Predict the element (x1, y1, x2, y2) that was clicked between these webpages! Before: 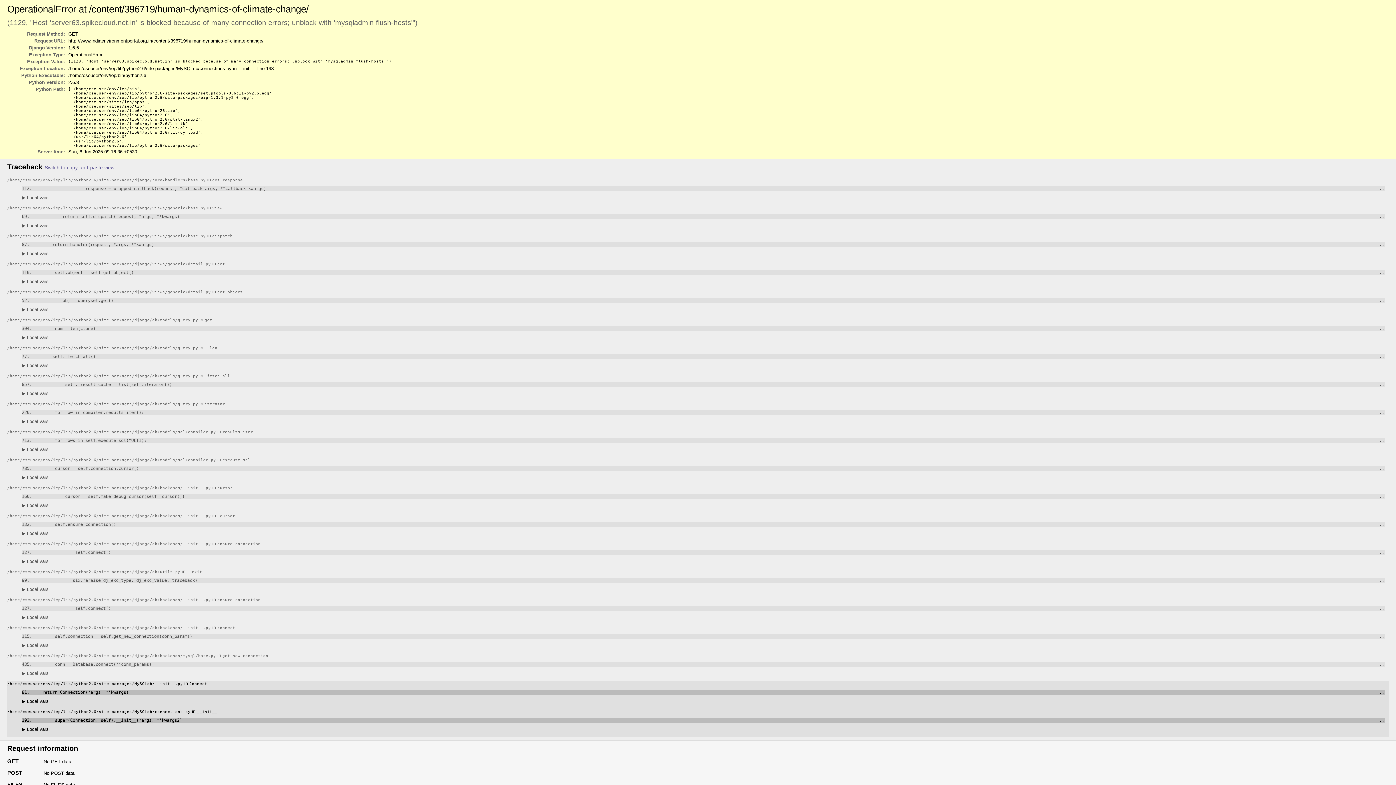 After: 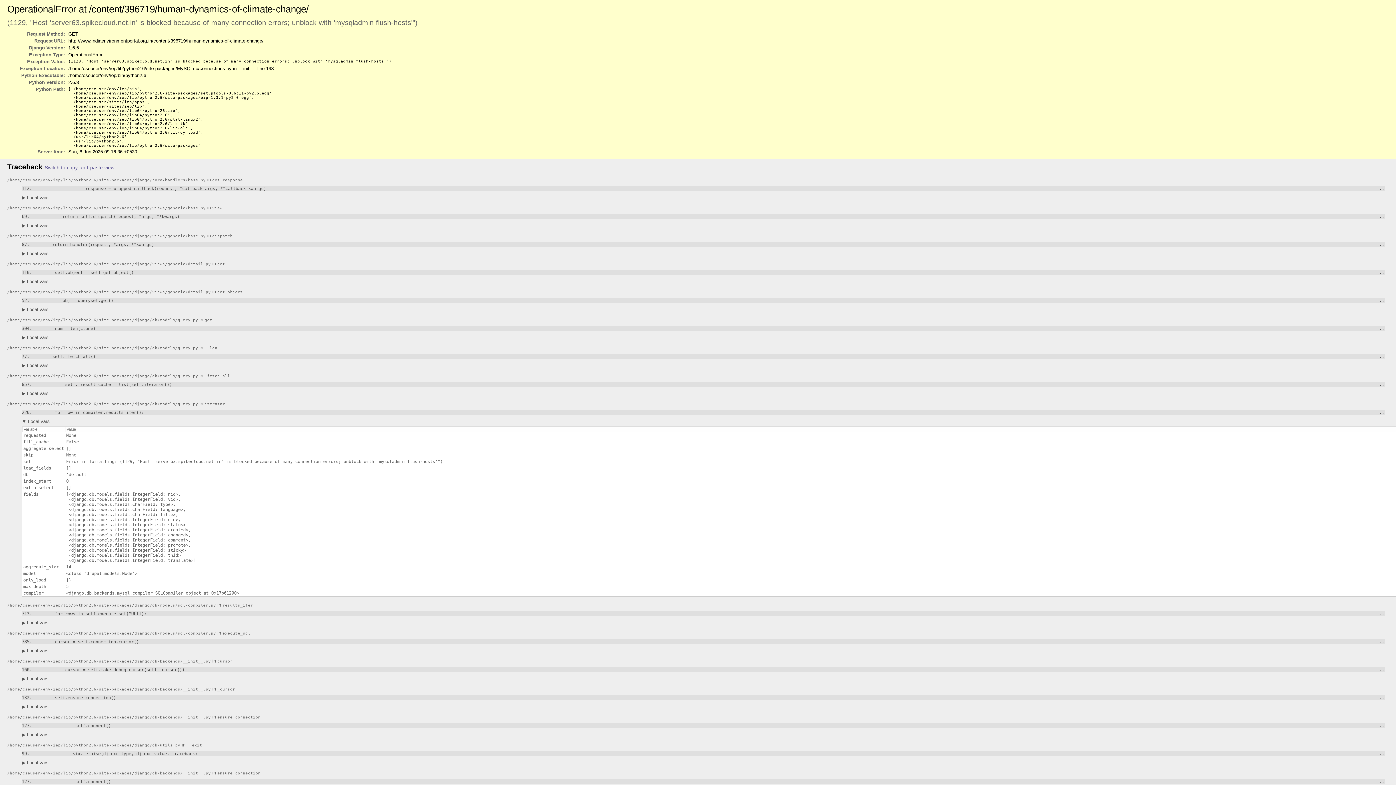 Action: label: ▶ Local vars bbox: (21, 418, 48, 424)